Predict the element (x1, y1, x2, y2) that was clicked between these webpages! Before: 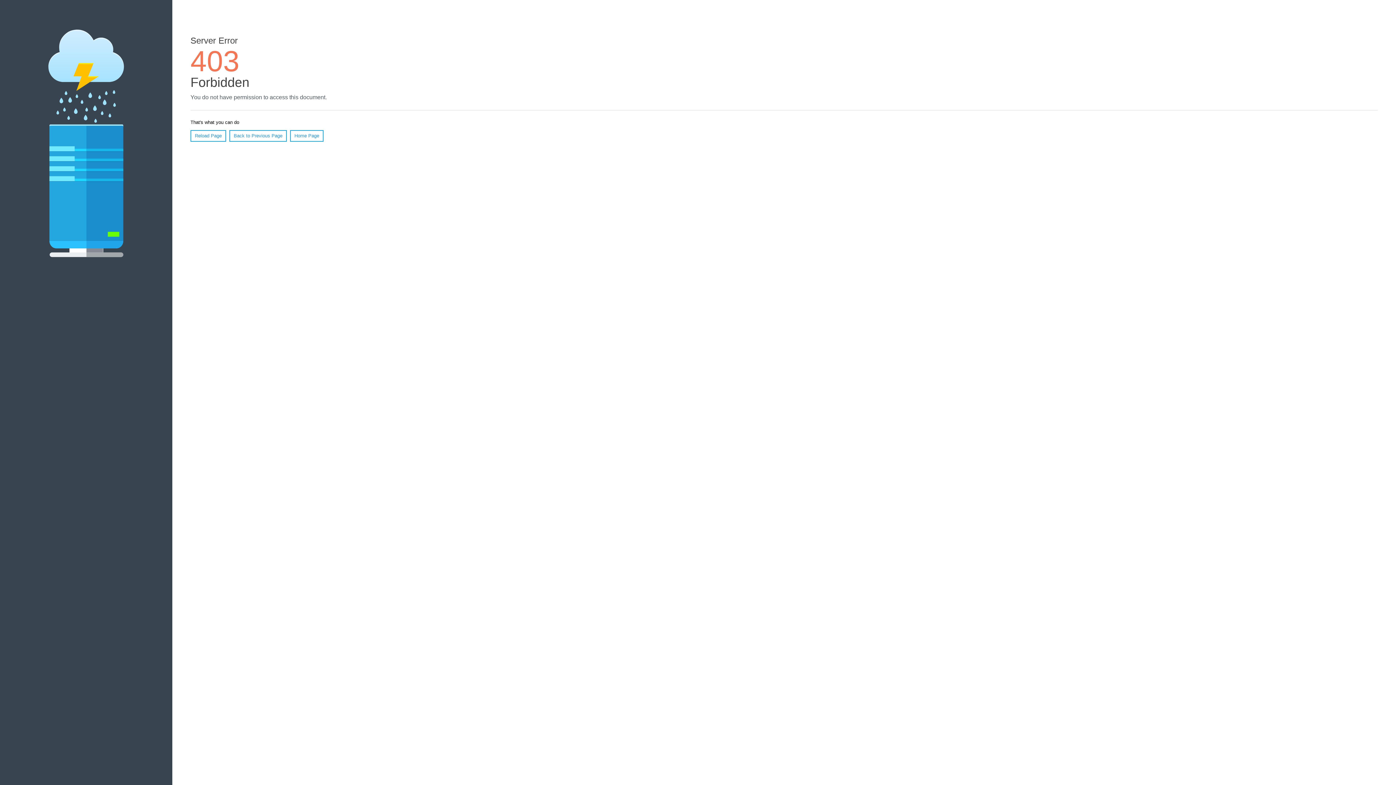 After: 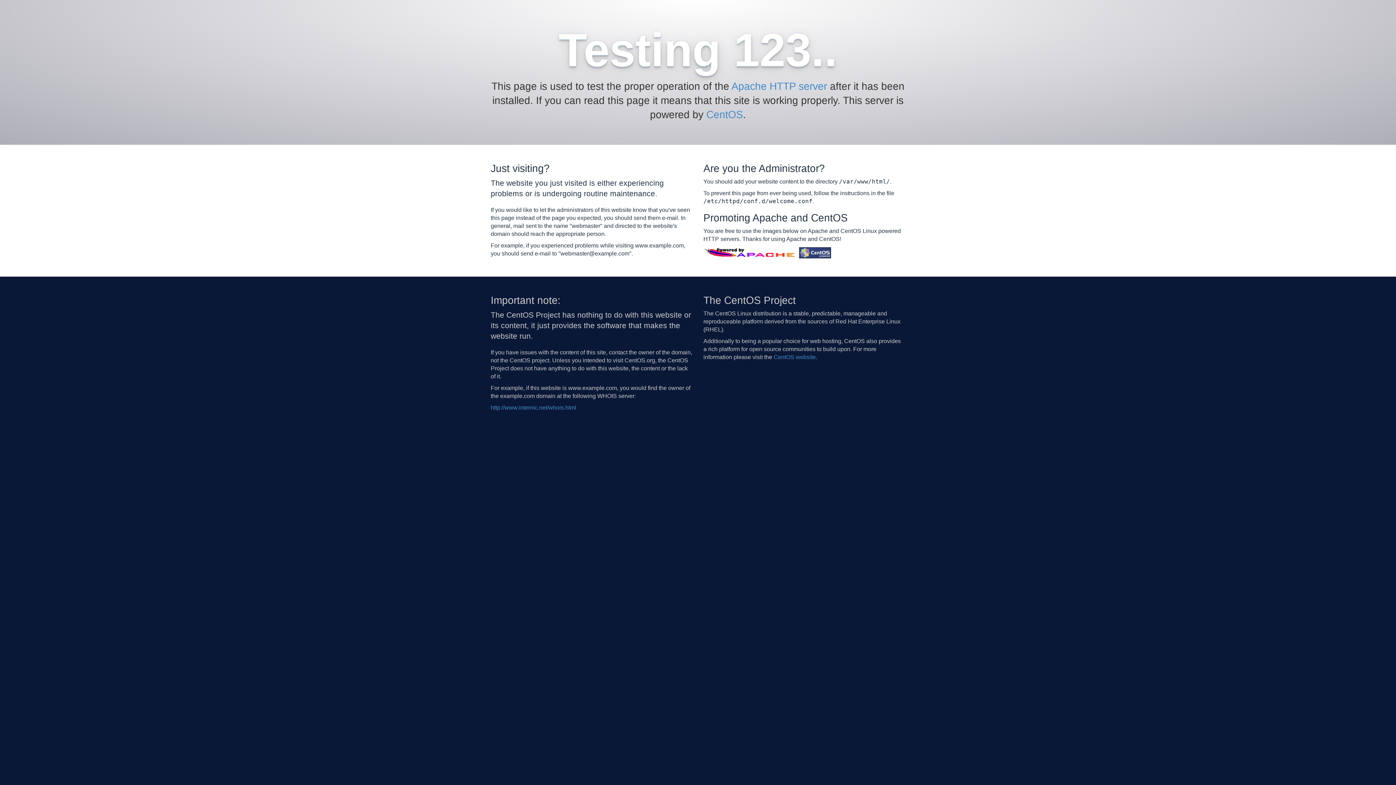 Action: bbox: (290, 130, 323, 141) label: Home Page